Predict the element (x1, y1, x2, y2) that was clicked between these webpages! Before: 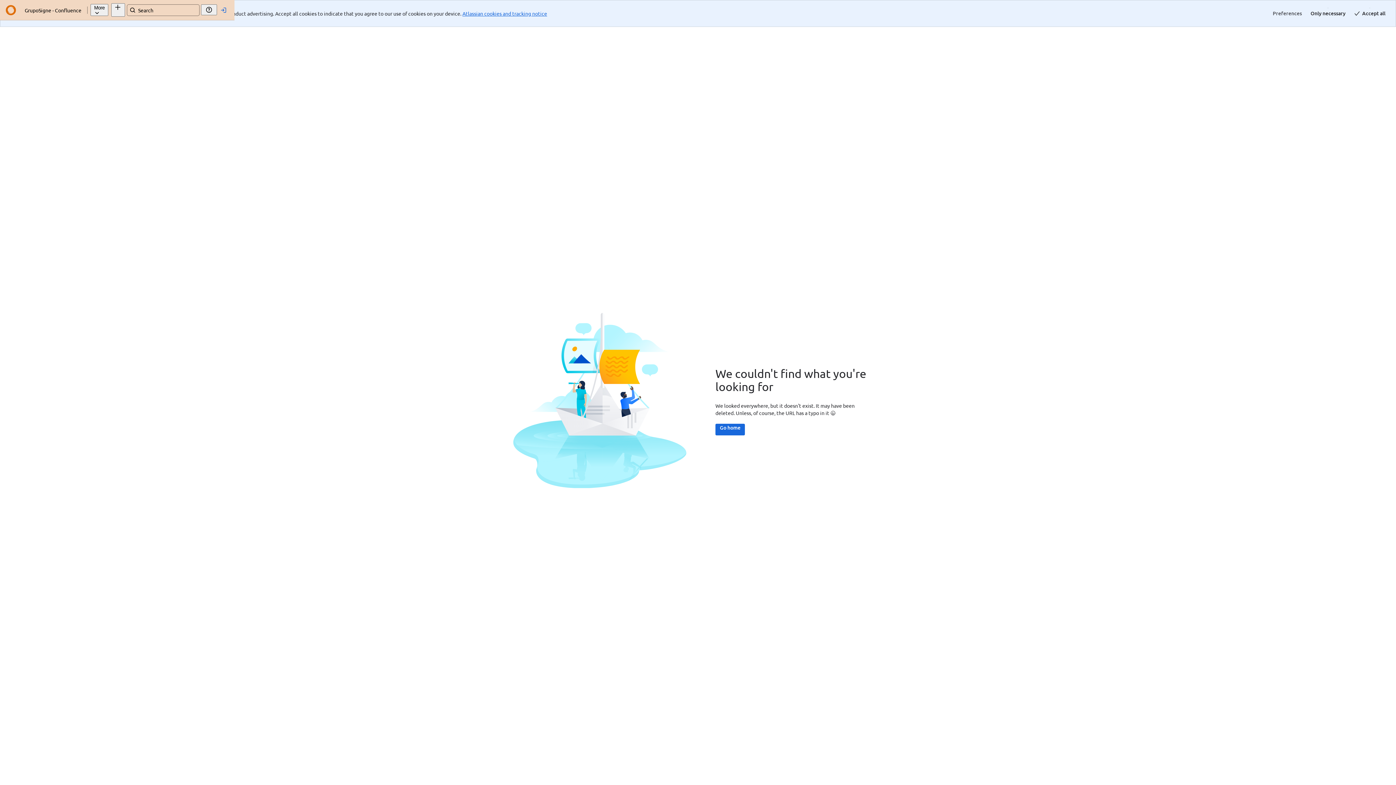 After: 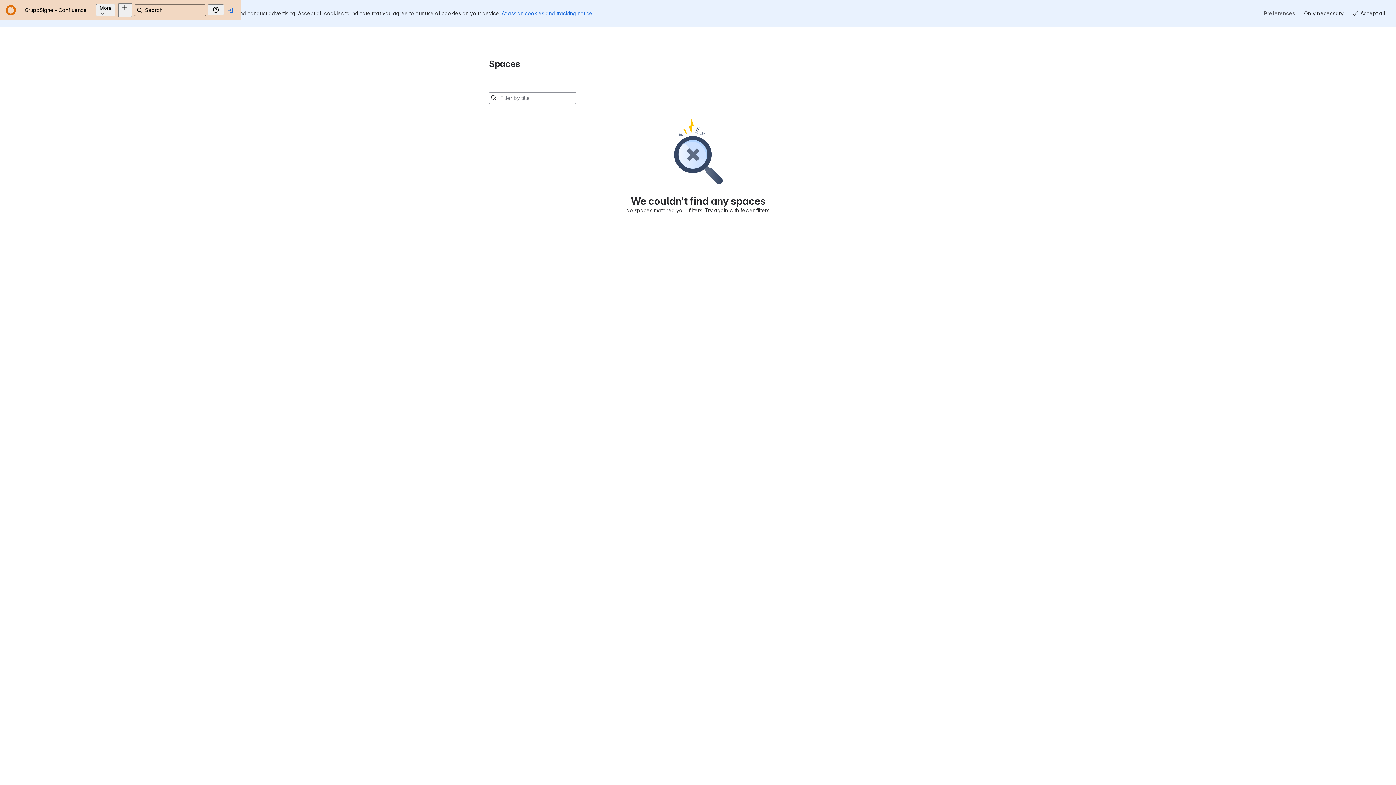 Action: bbox: (629, 397, 658, 408) label: Go home